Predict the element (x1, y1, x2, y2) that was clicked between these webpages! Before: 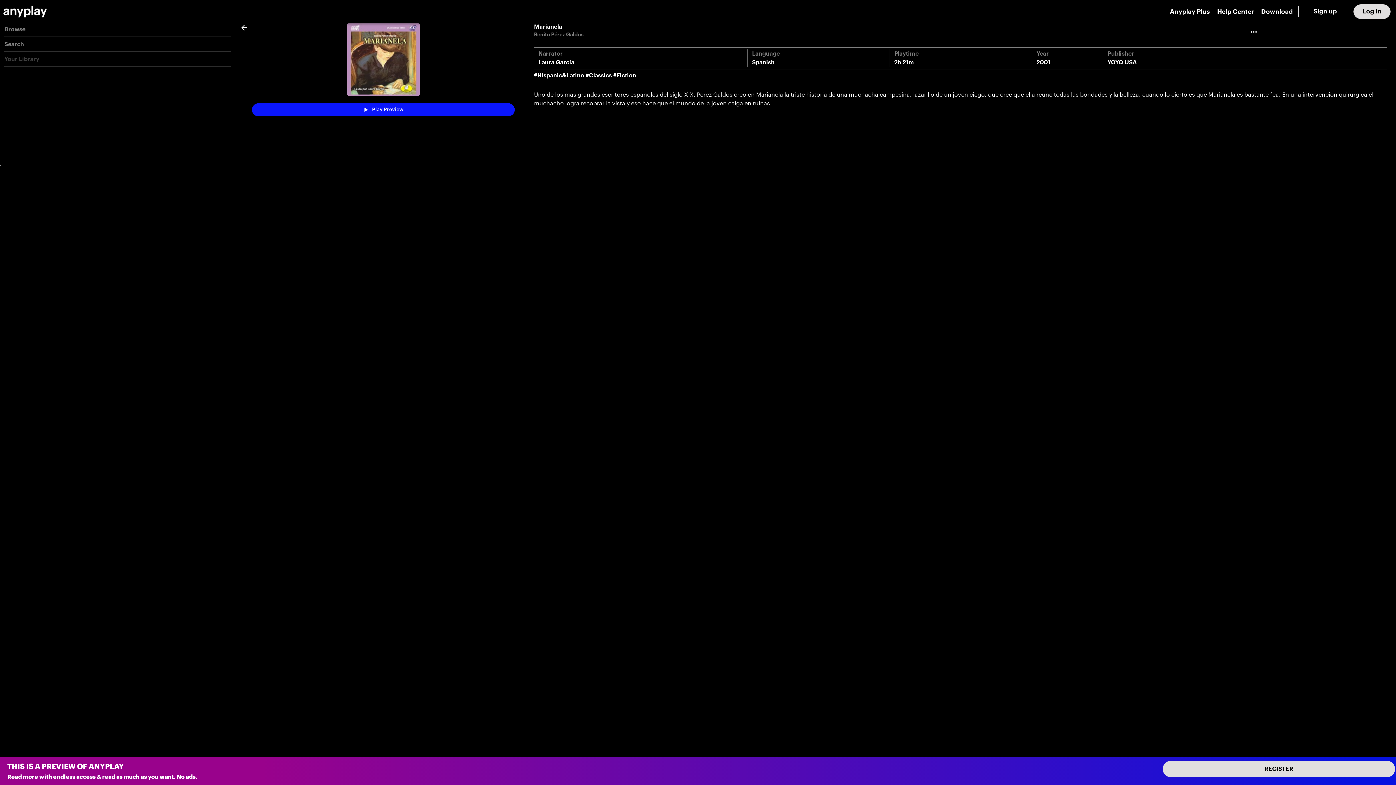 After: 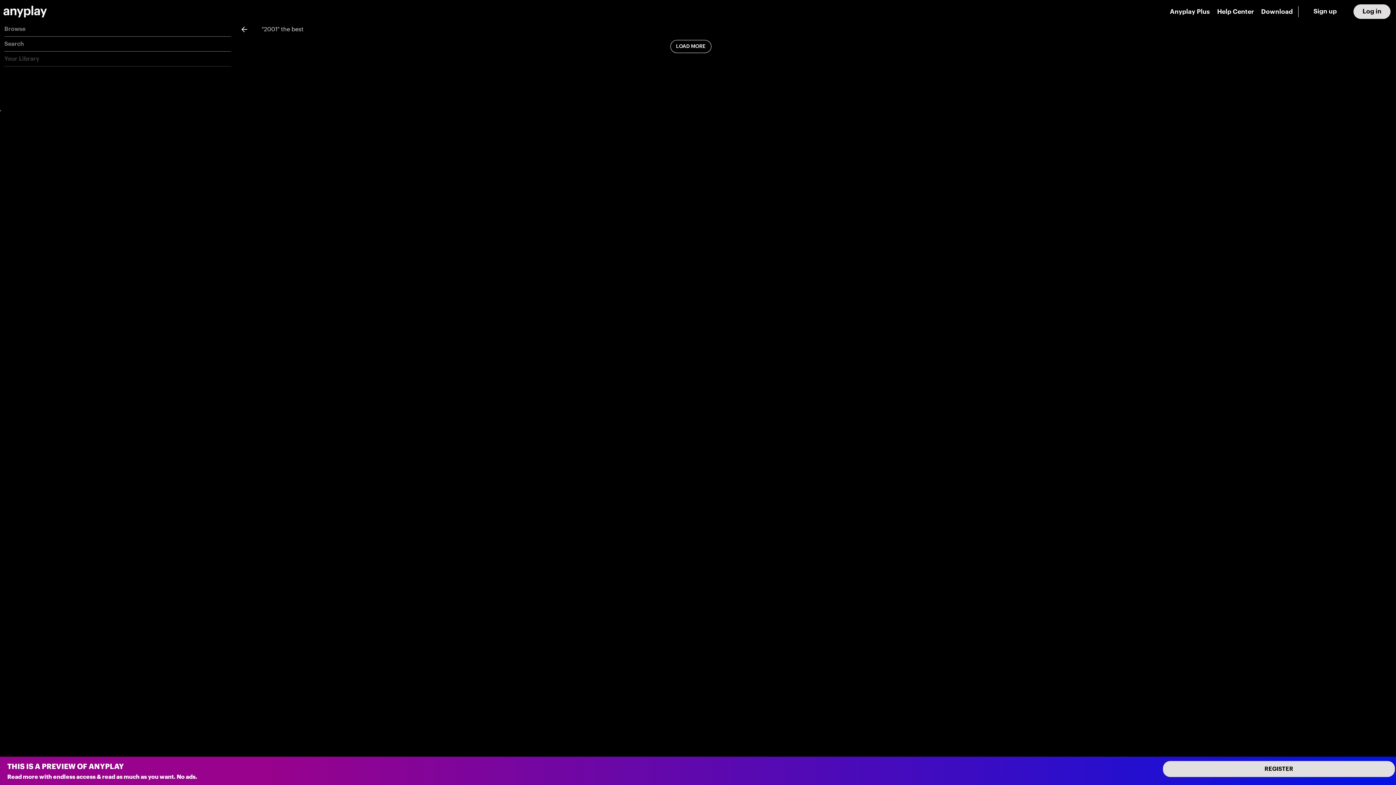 Action: label: 2001 bbox: (1036, 59, 1050, 65)